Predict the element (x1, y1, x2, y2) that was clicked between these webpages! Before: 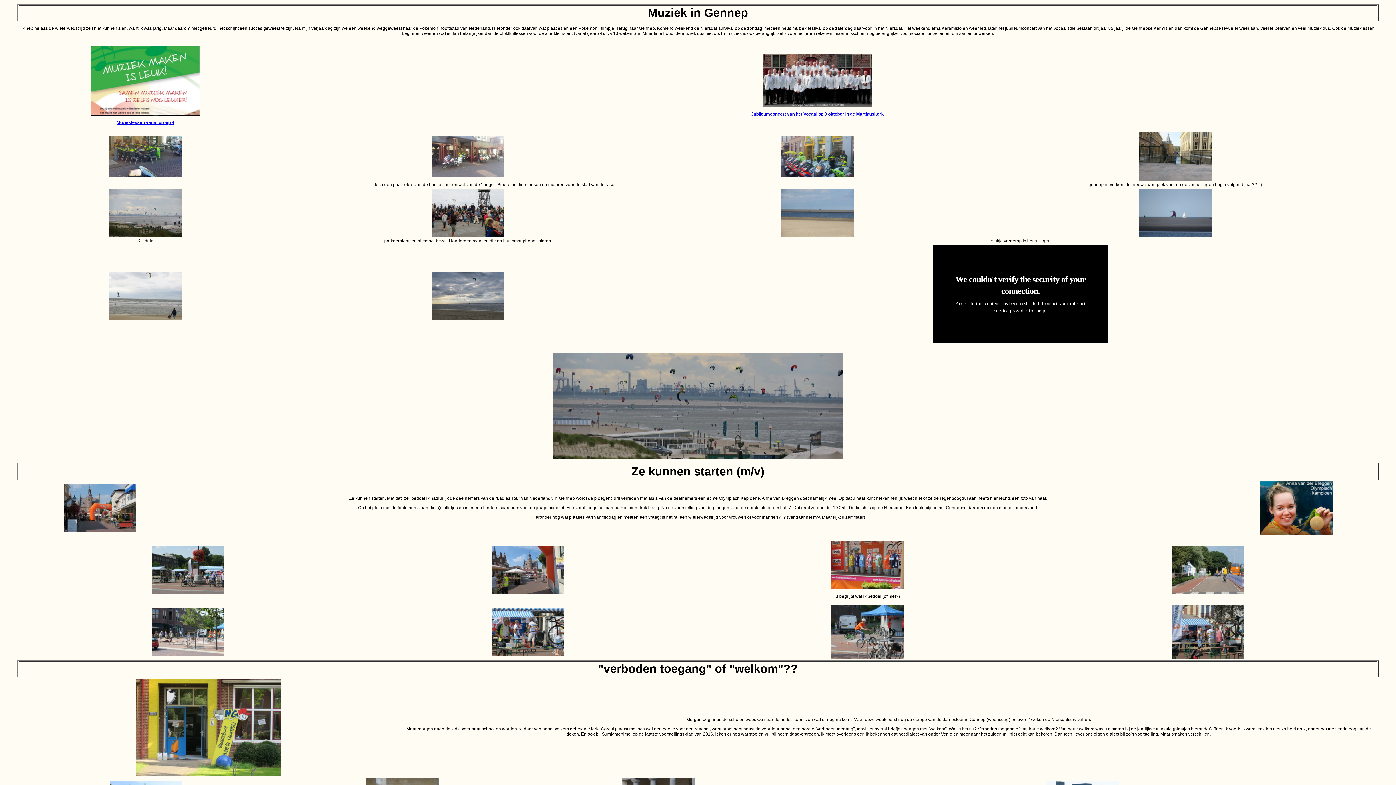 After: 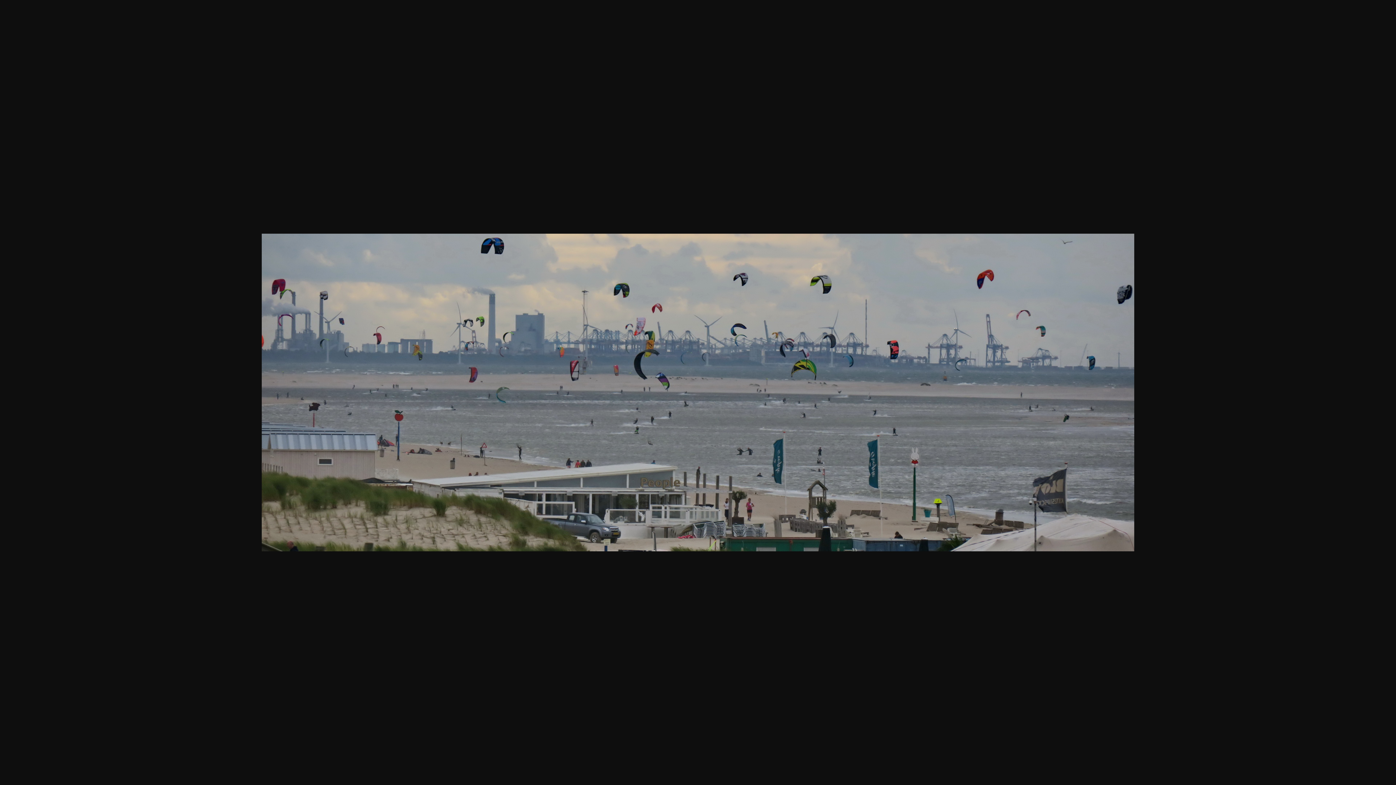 Action: bbox: (552, 454, 843, 460)